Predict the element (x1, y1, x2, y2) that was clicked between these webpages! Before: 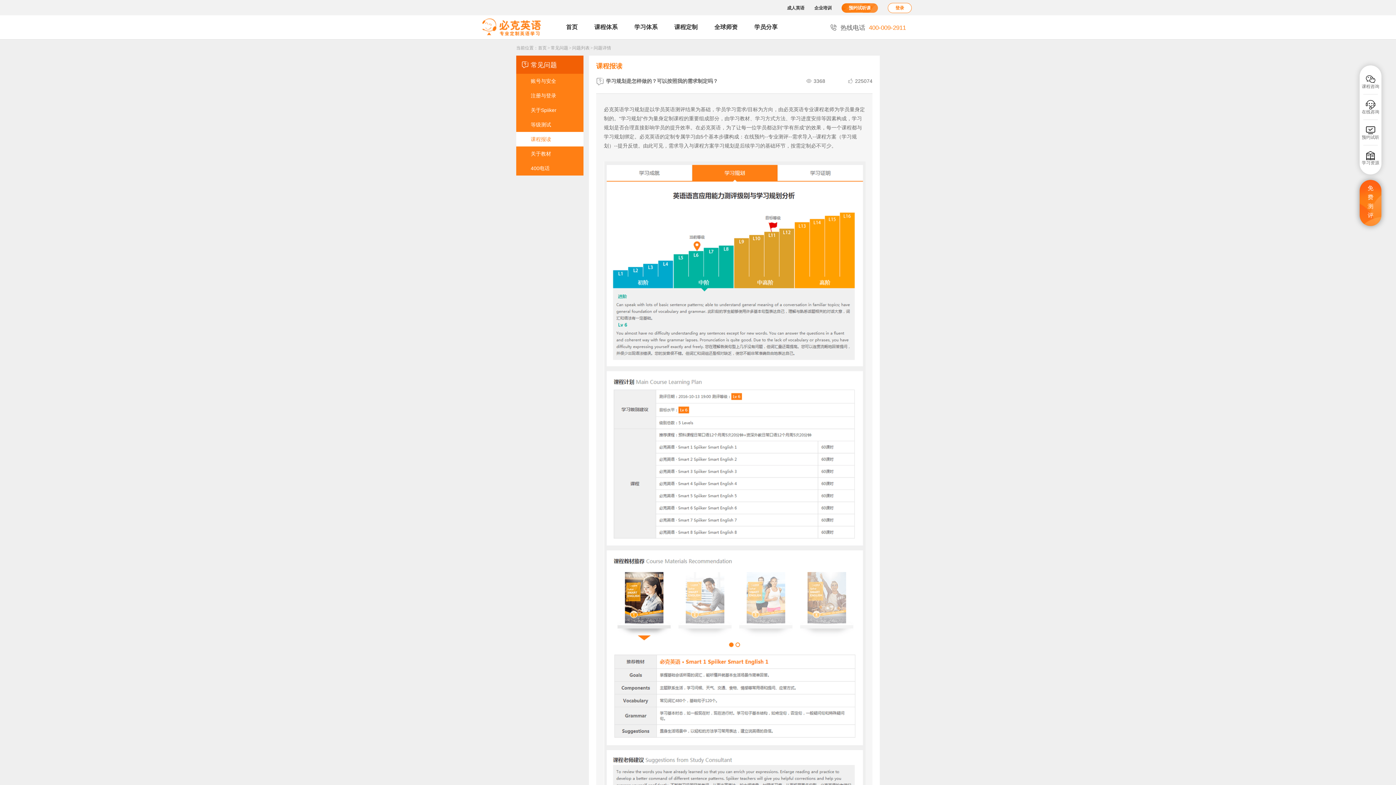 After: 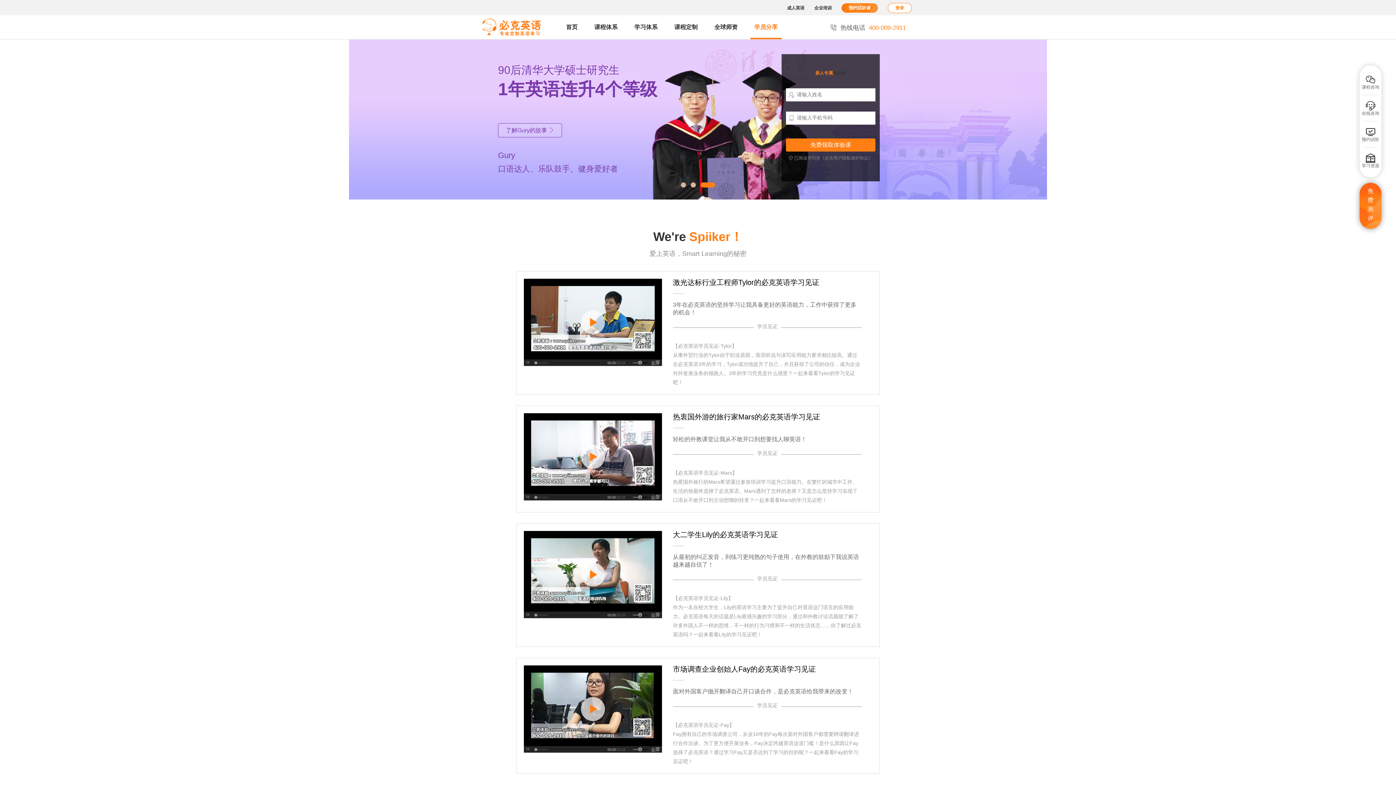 Action: label: 学员分享 bbox: (750, 15, 781, 39)